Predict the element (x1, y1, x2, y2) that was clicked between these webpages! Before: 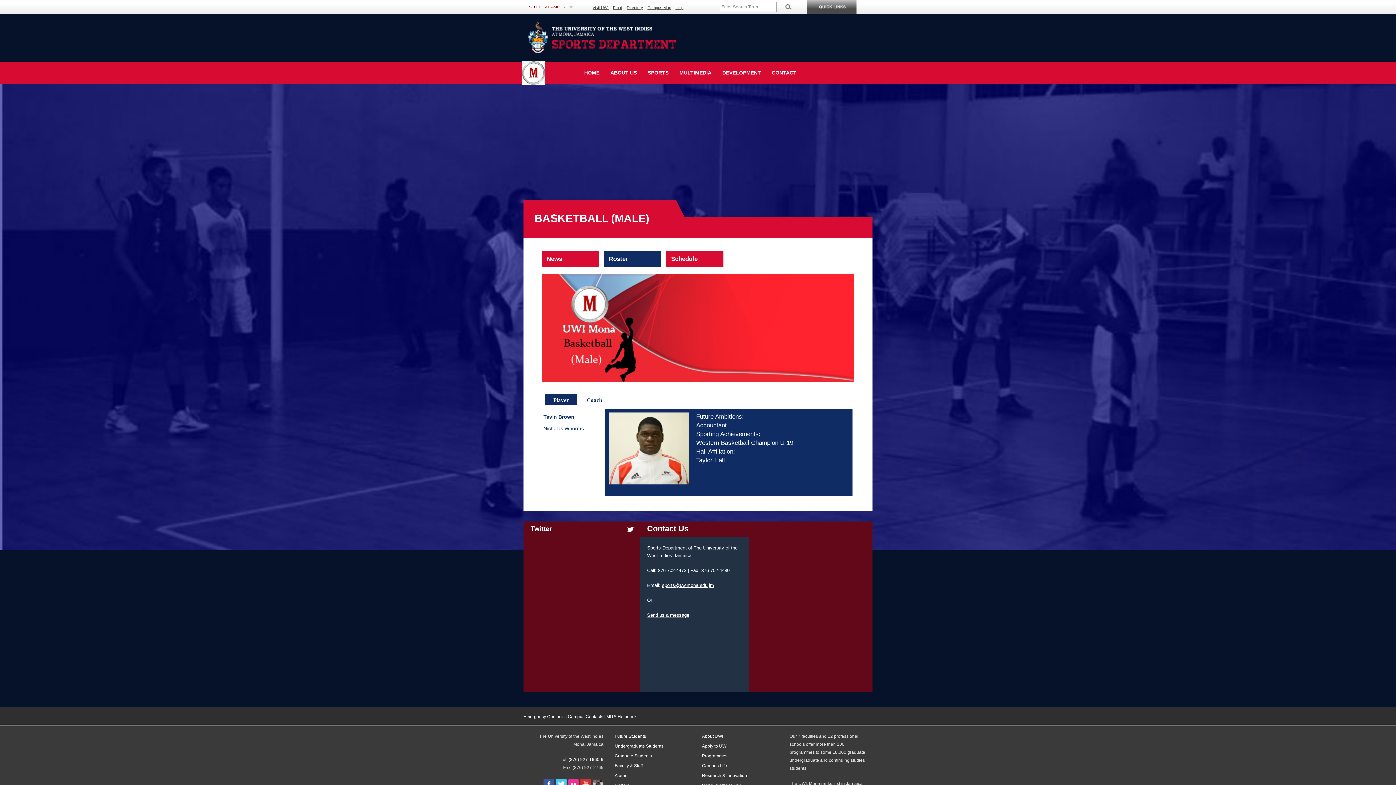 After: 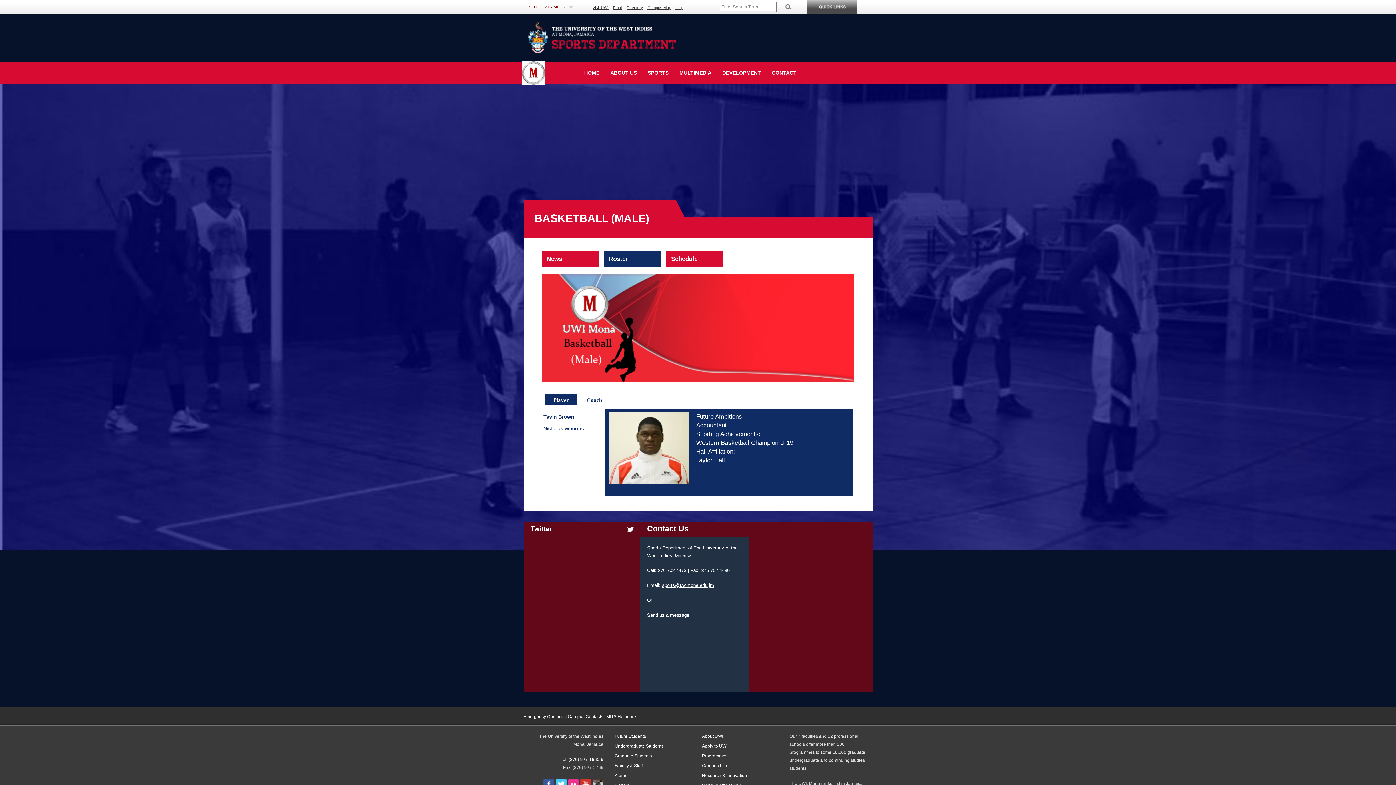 Action: label: Roster bbox: (604, 250, 661, 267)